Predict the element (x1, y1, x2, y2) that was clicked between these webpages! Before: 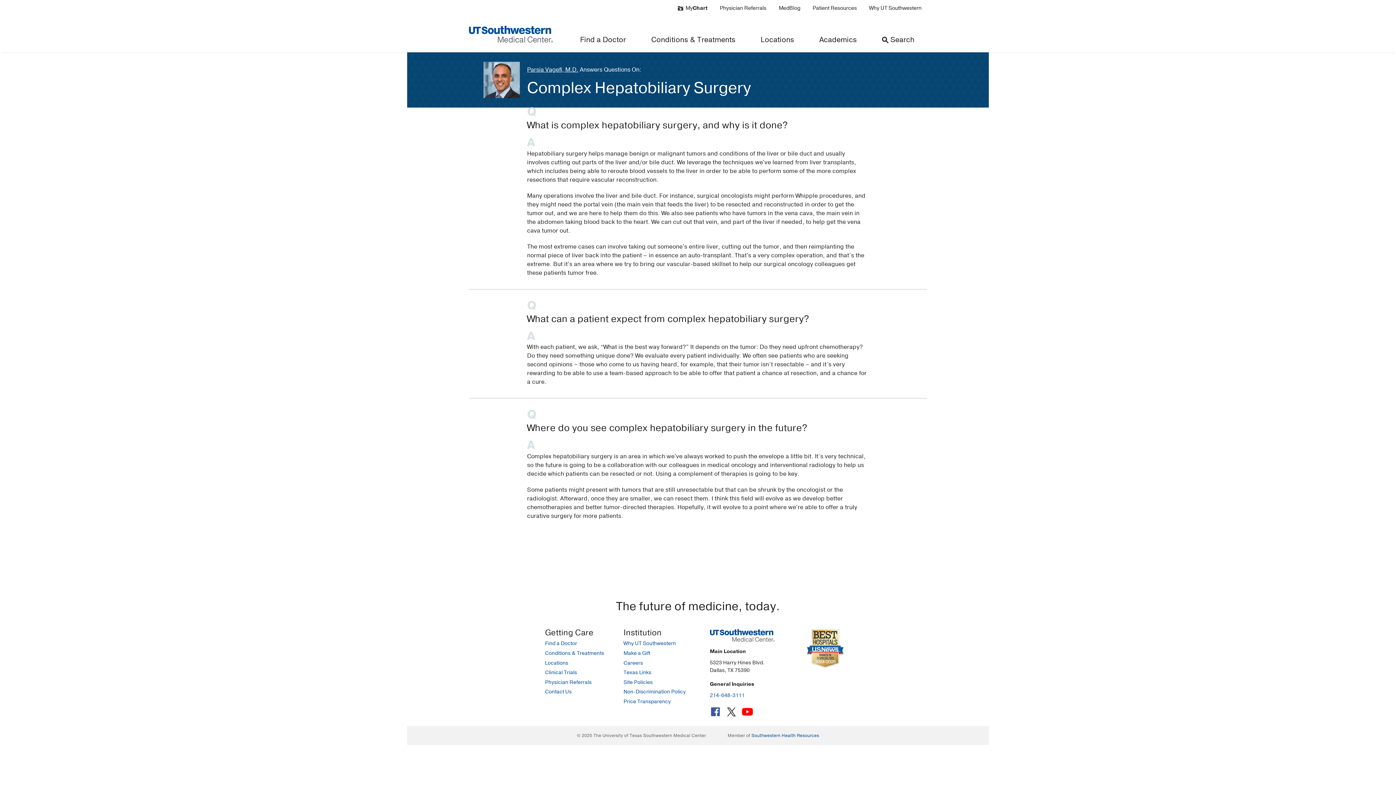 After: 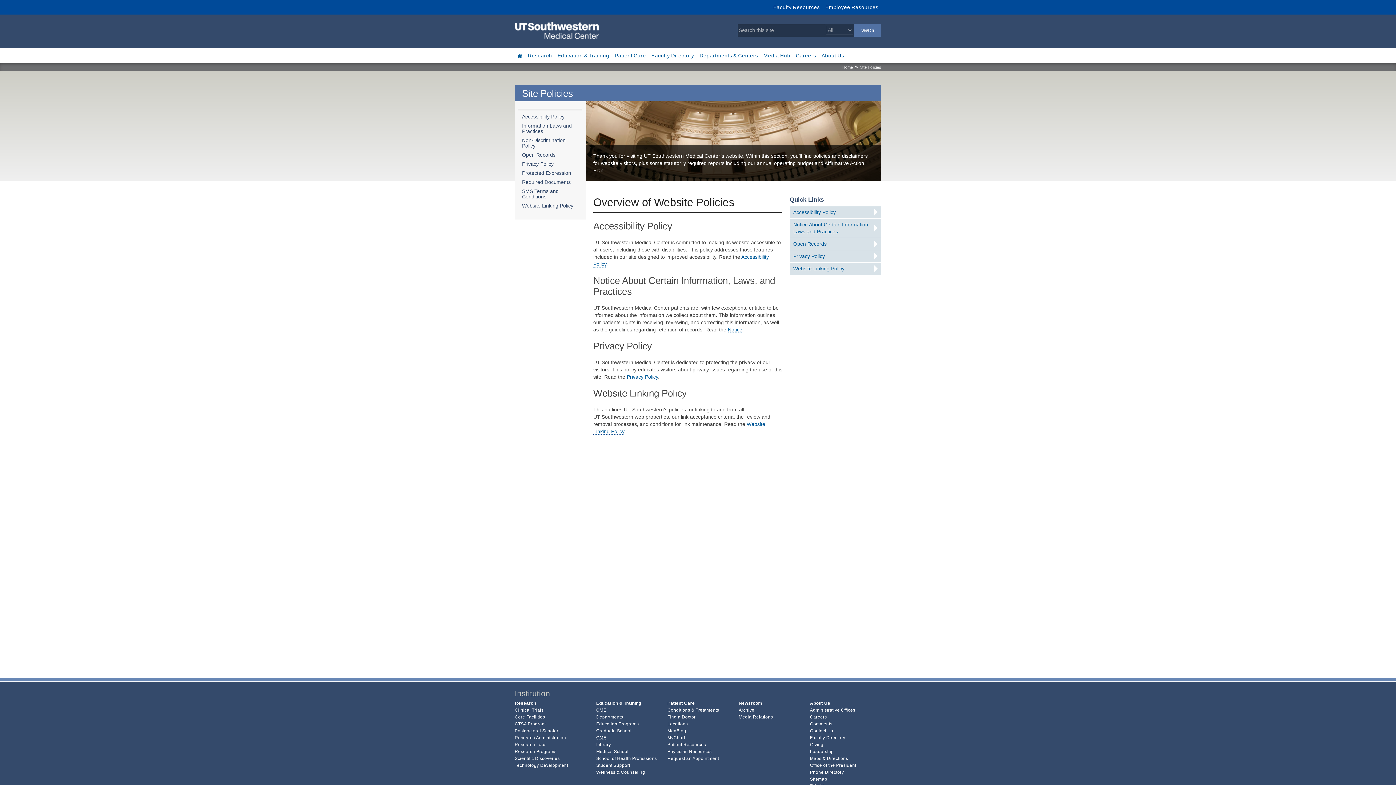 Action: bbox: (623, 677, 687, 687) label: Site Policies